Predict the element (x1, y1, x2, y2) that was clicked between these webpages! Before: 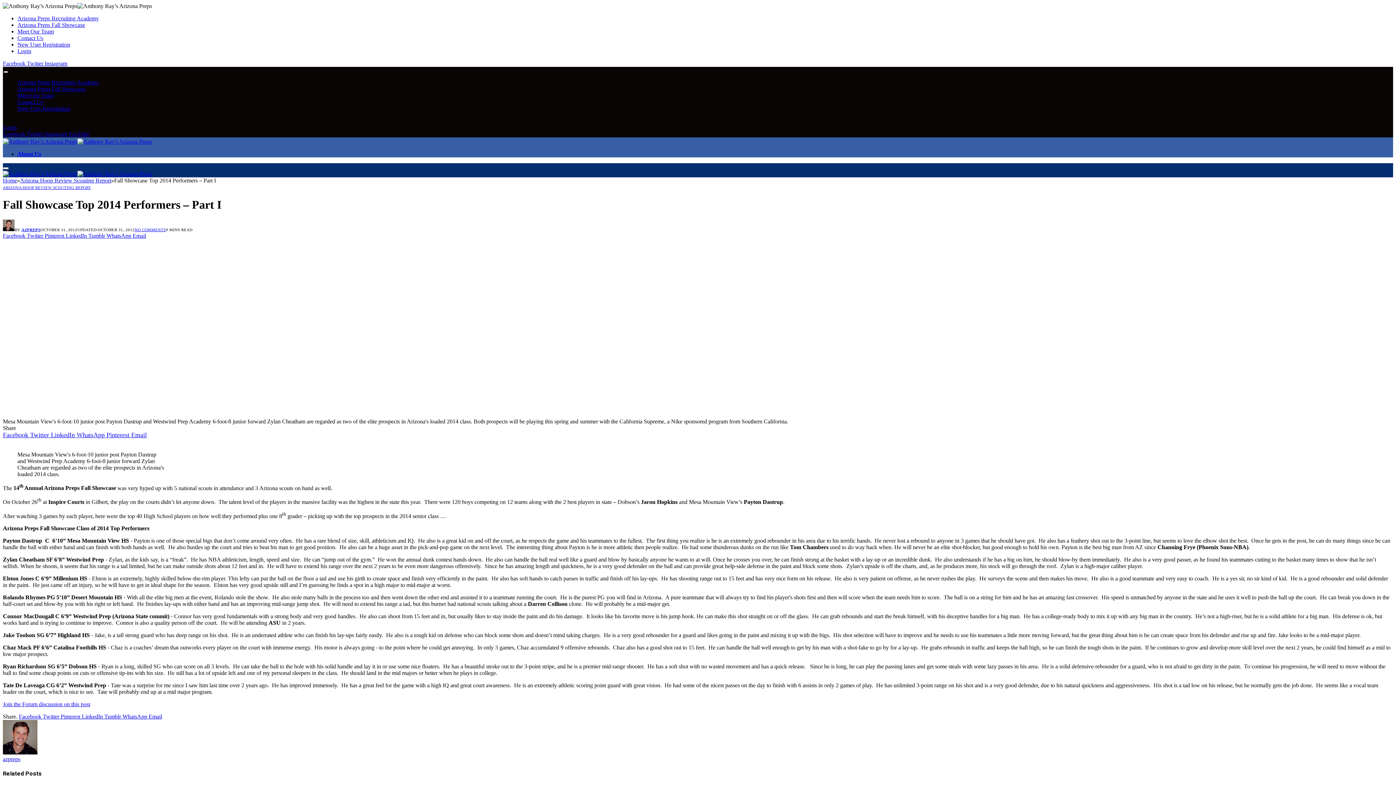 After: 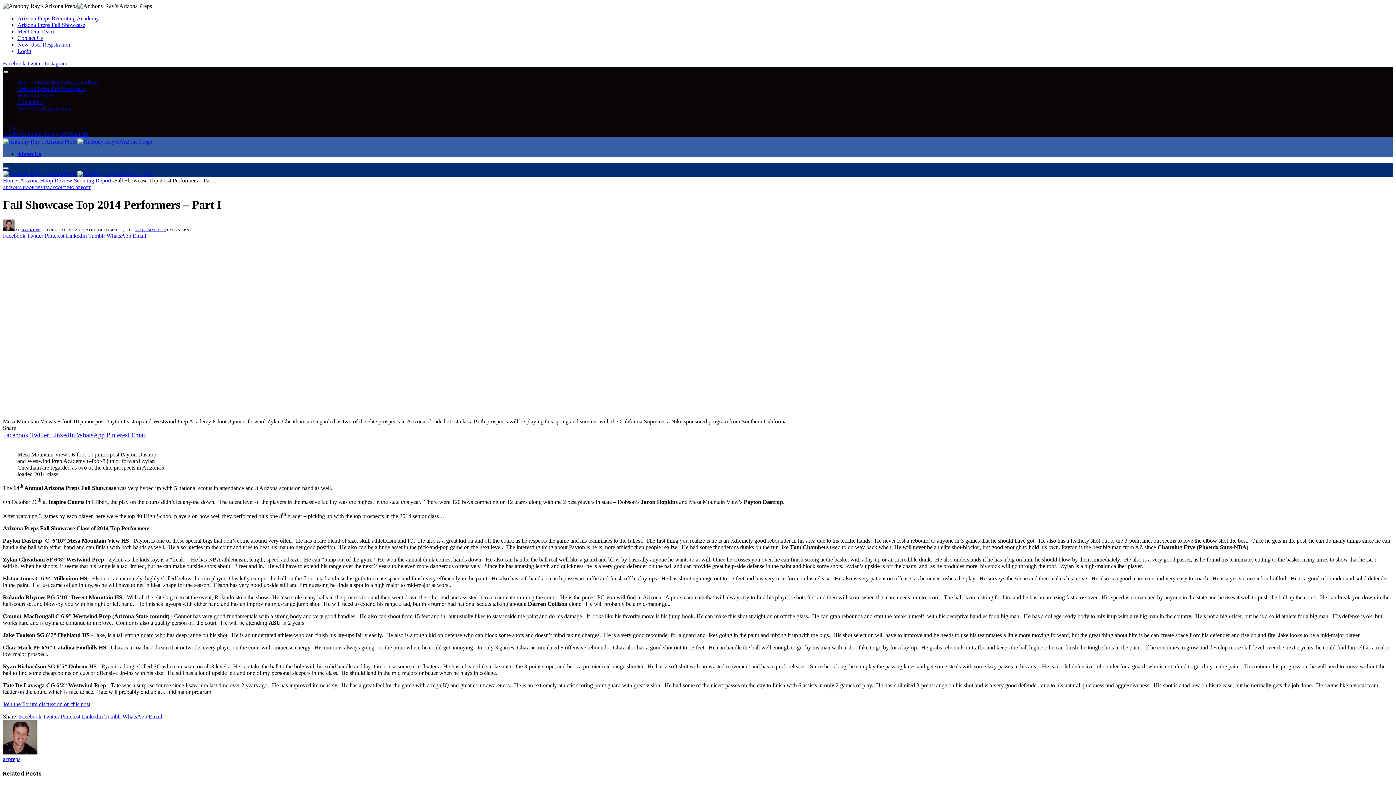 Action: label: Twitter  bbox: (26, 232, 44, 238)